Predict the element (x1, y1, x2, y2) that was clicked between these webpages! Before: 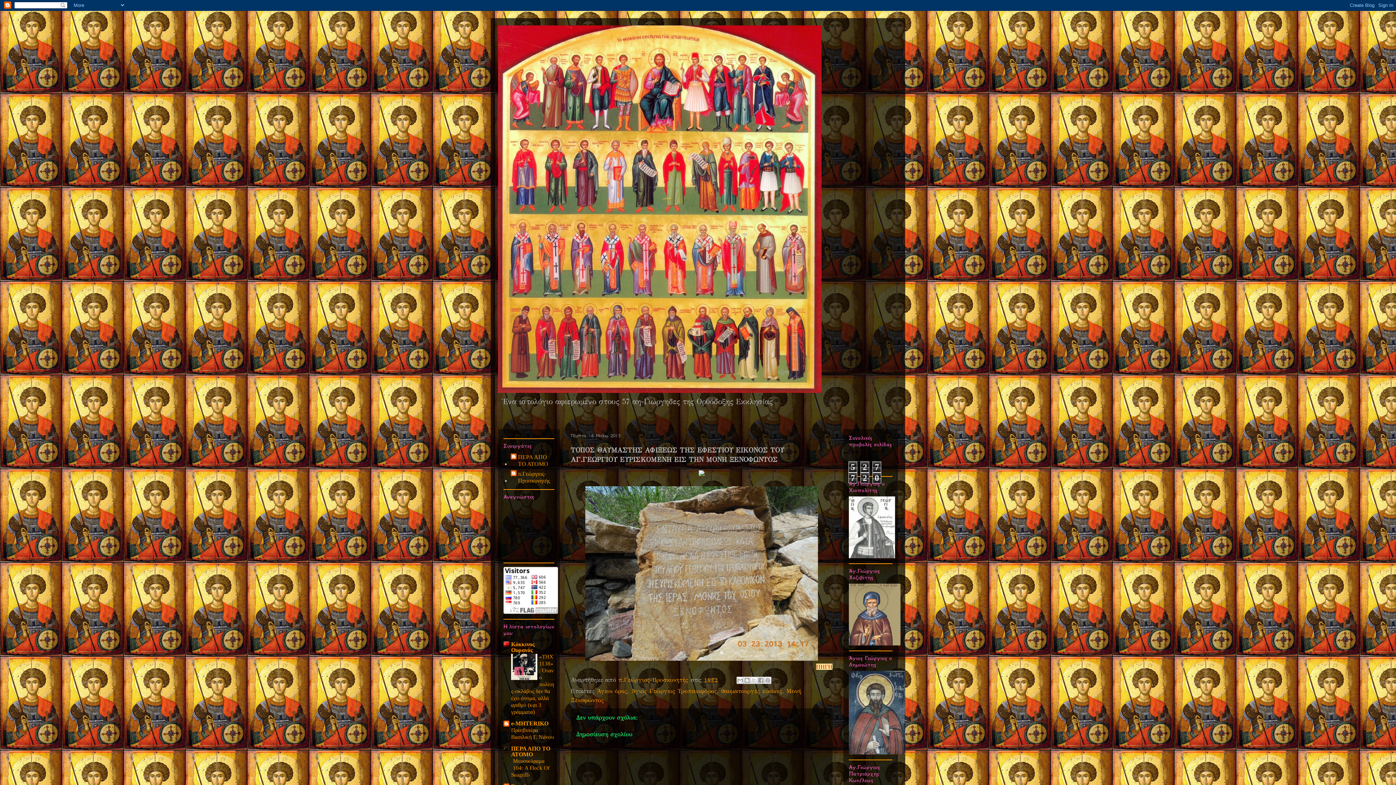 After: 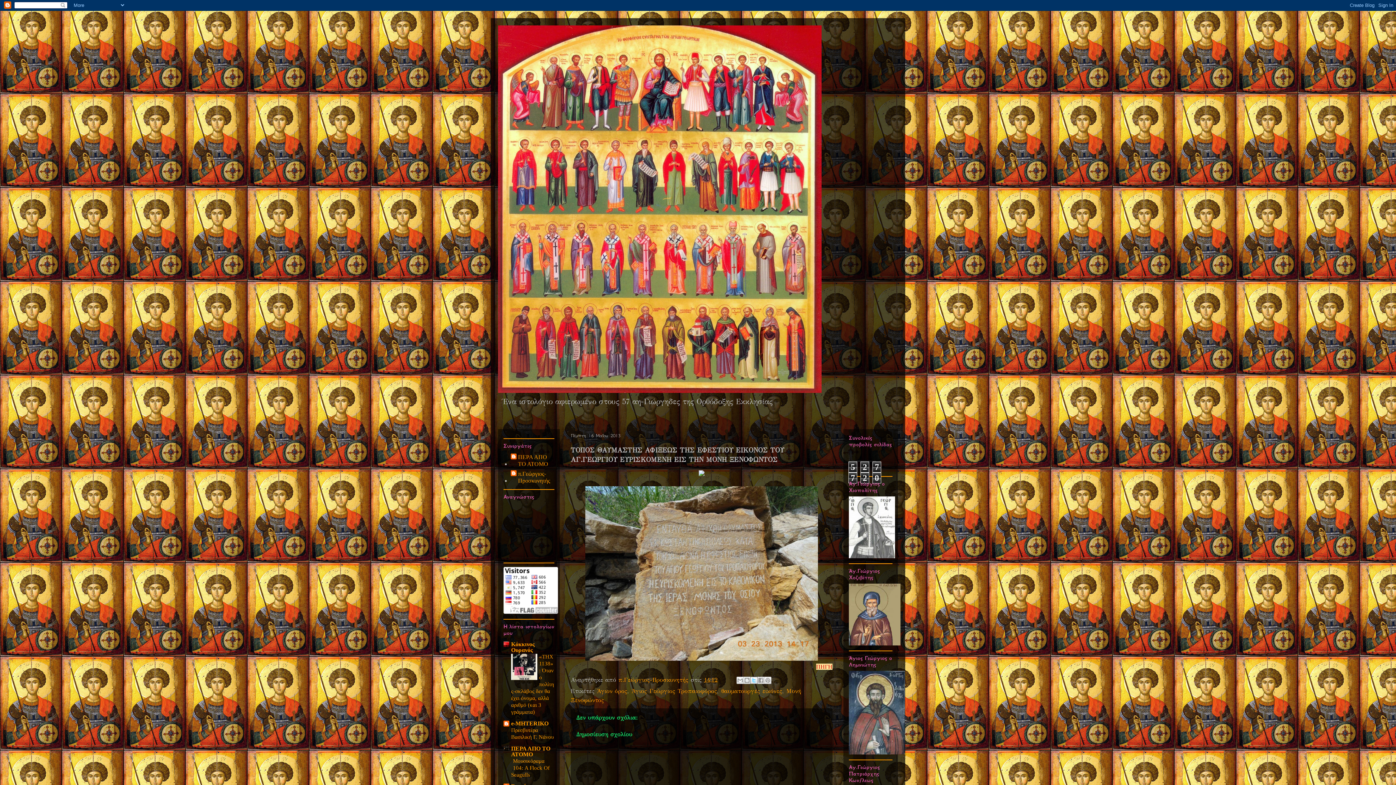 Action: label: Κοινοποίηση στο X bbox: (750, 677, 757, 684)